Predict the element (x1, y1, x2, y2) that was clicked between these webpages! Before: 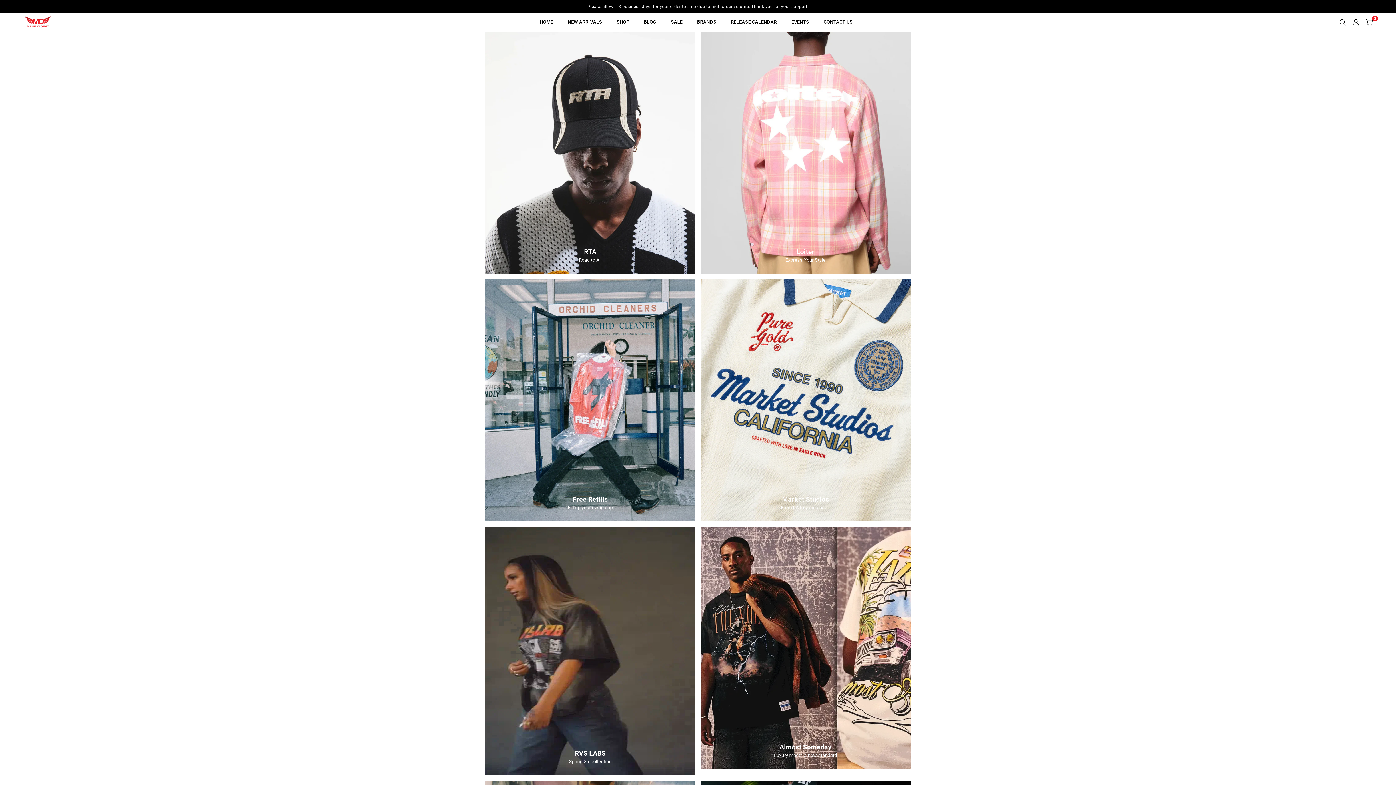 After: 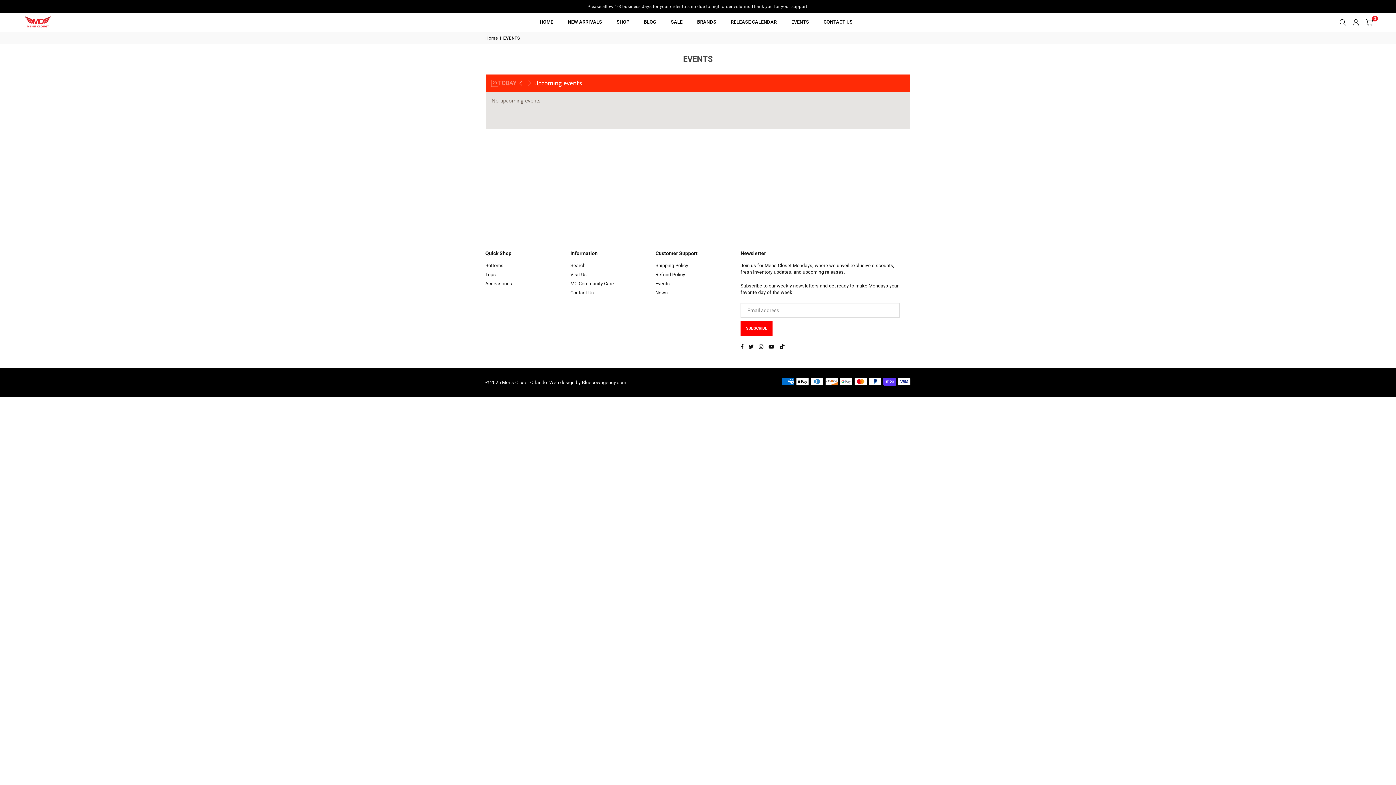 Action: bbox: (786, 14, 814, 29) label: EVENTS